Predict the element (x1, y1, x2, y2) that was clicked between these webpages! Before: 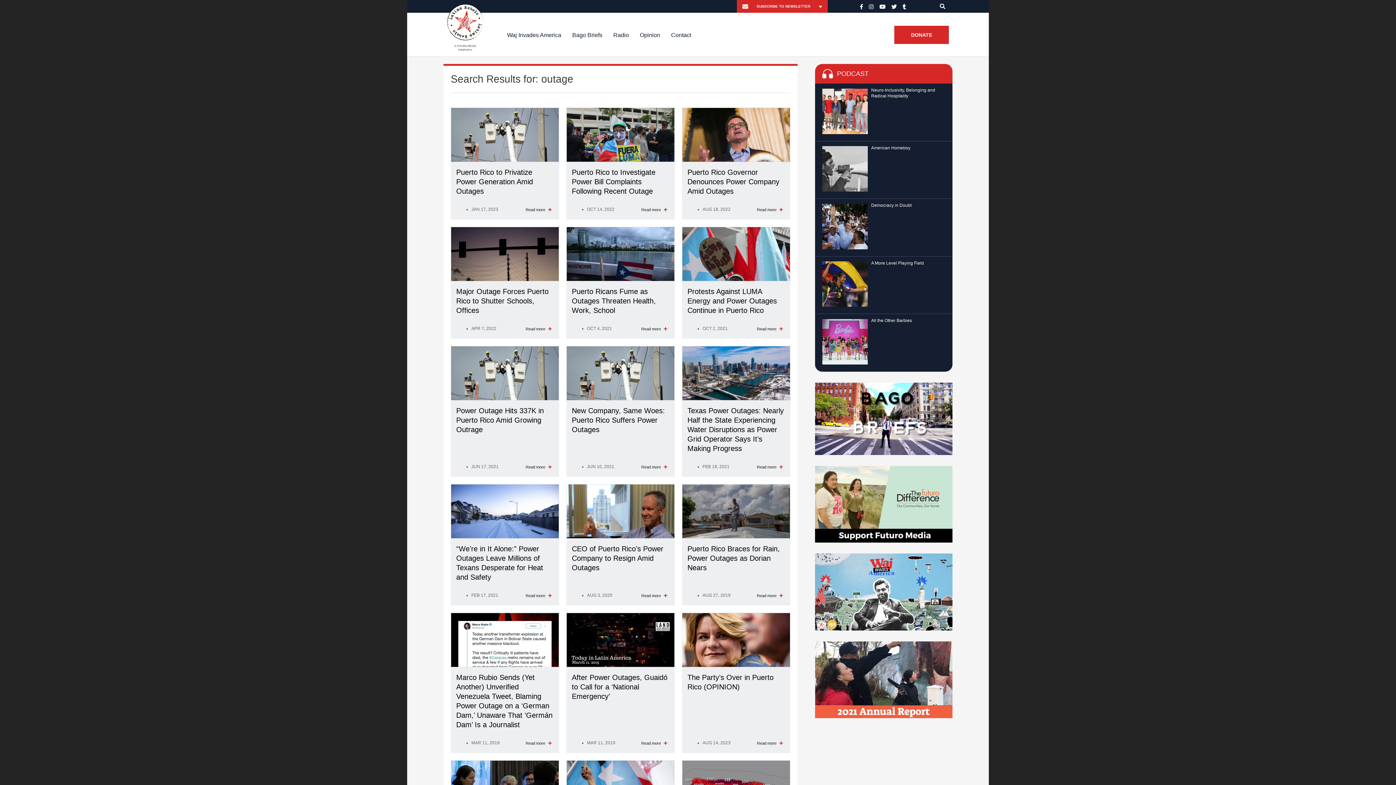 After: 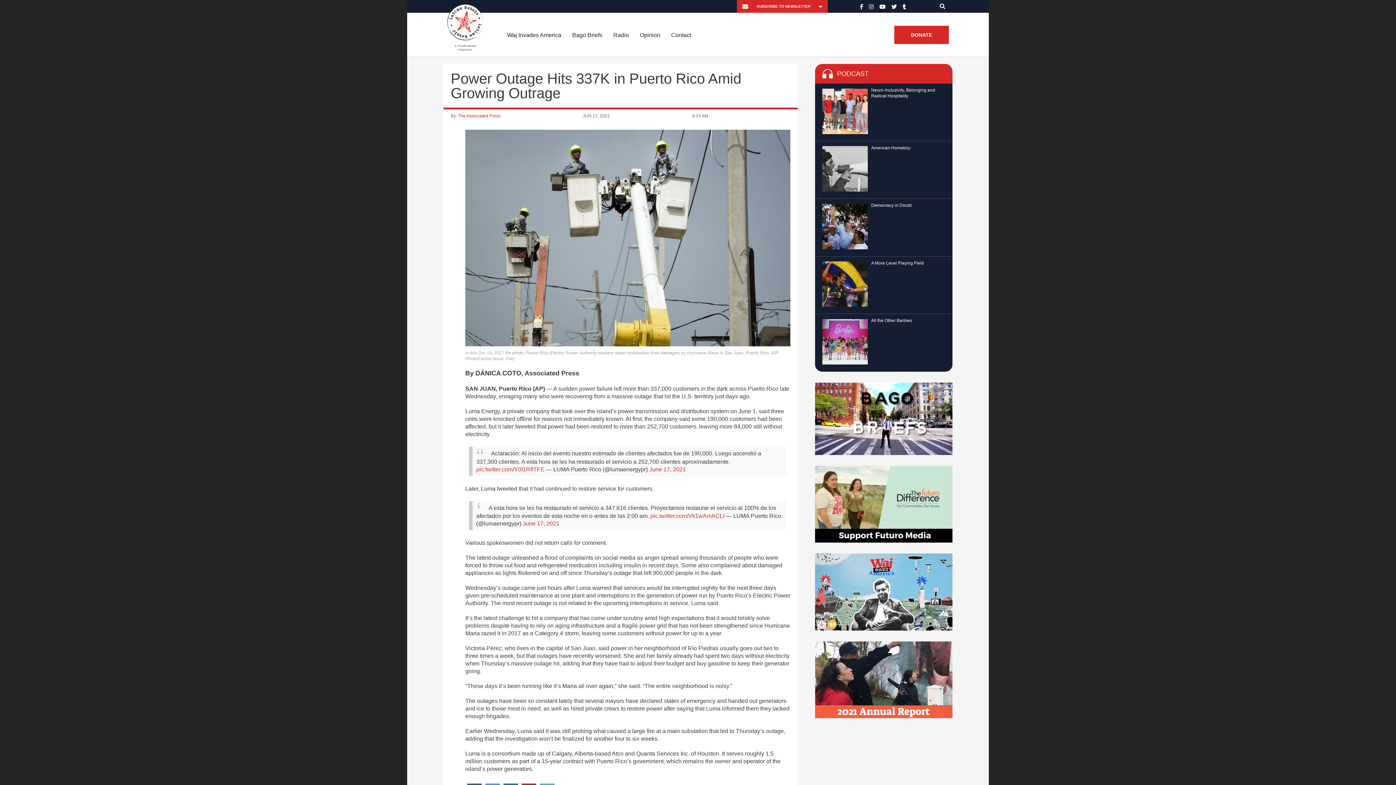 Action: bbox: (525, 465, 551, 469) label: Read more 